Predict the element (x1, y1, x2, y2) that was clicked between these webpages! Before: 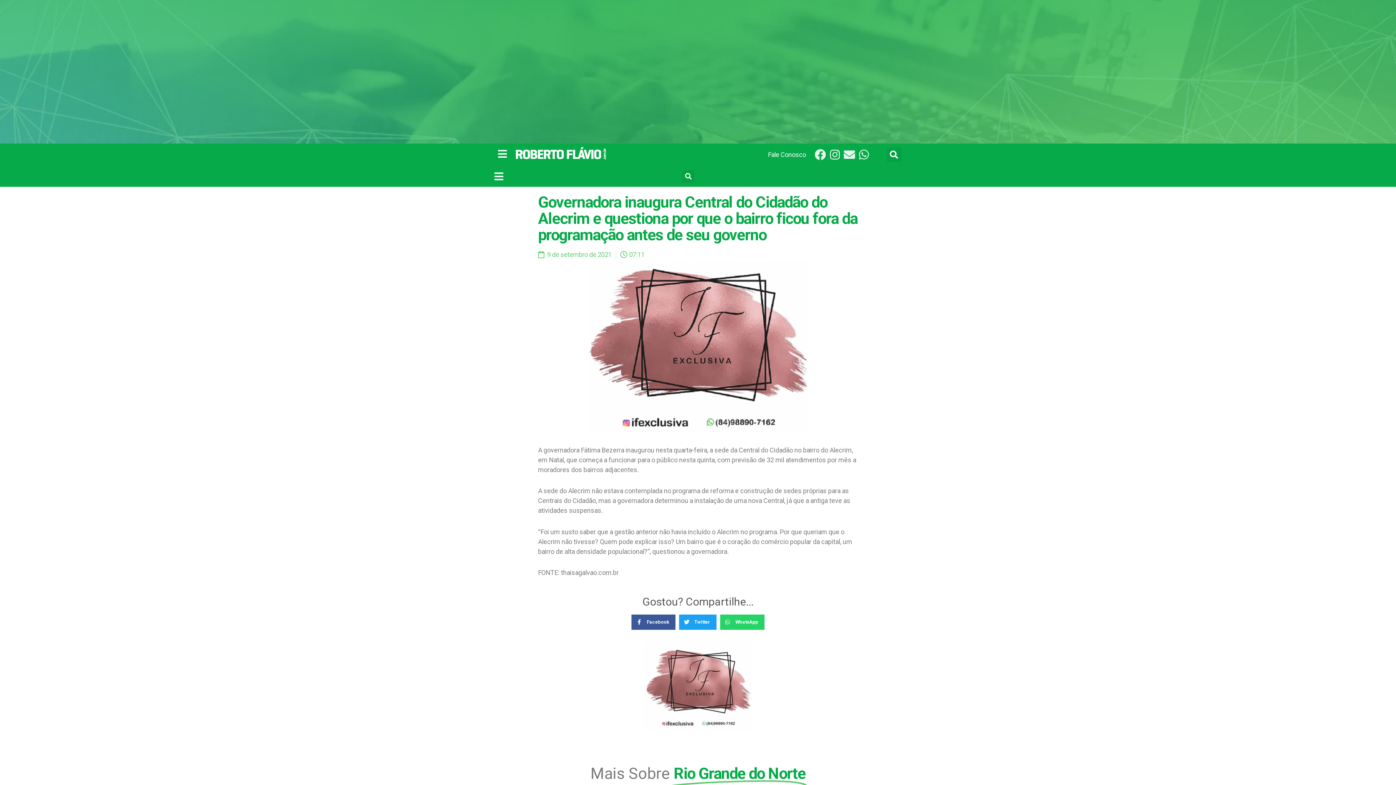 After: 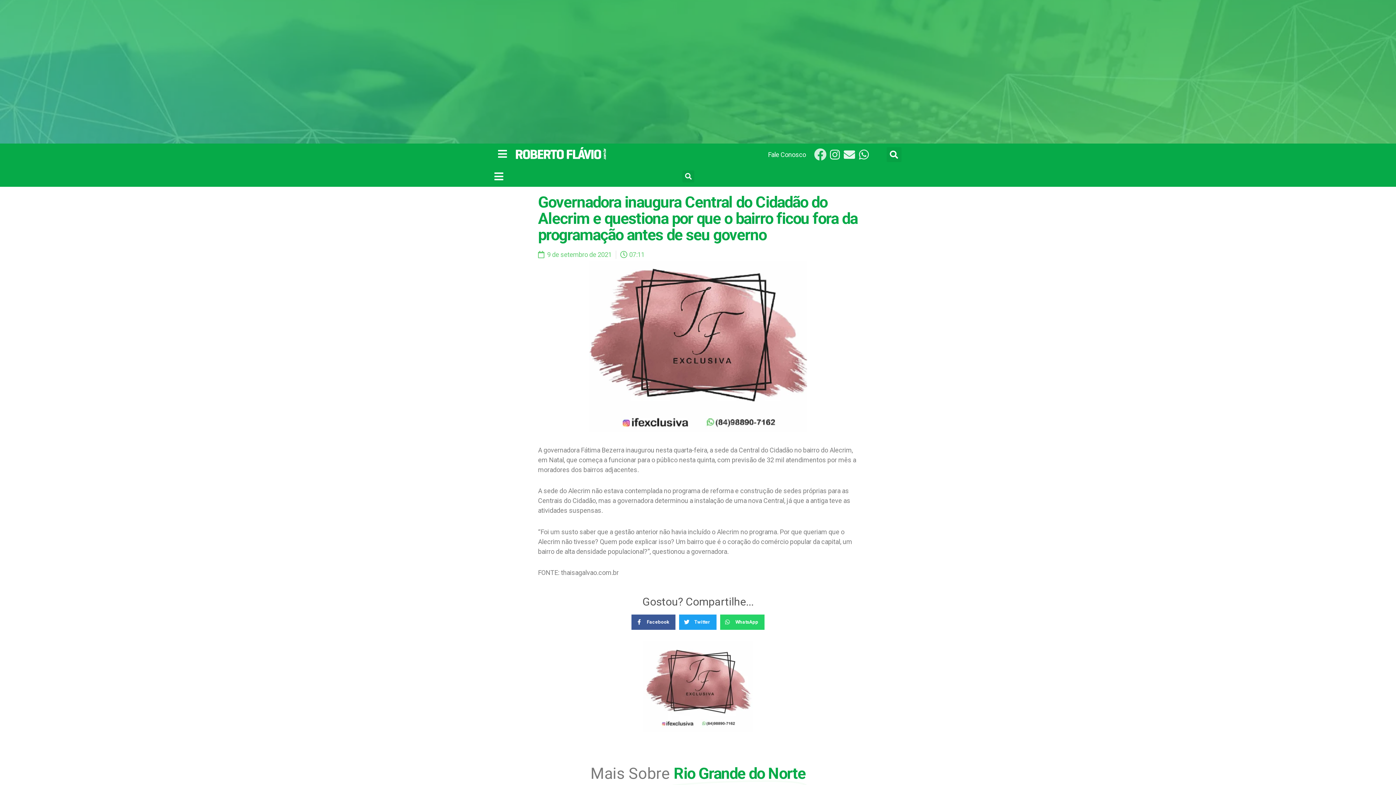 Action: bbox: (814, 149, 826, 160) label: Facebook